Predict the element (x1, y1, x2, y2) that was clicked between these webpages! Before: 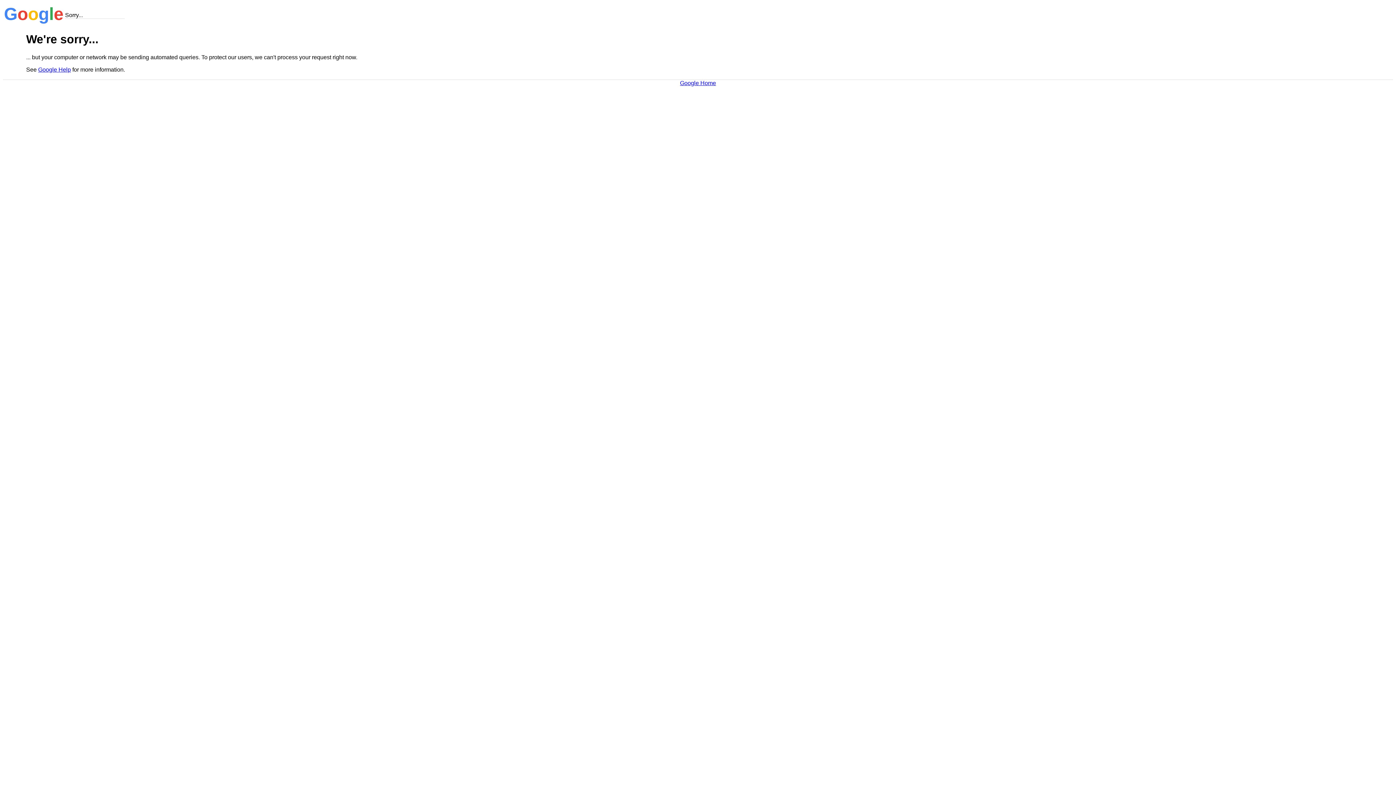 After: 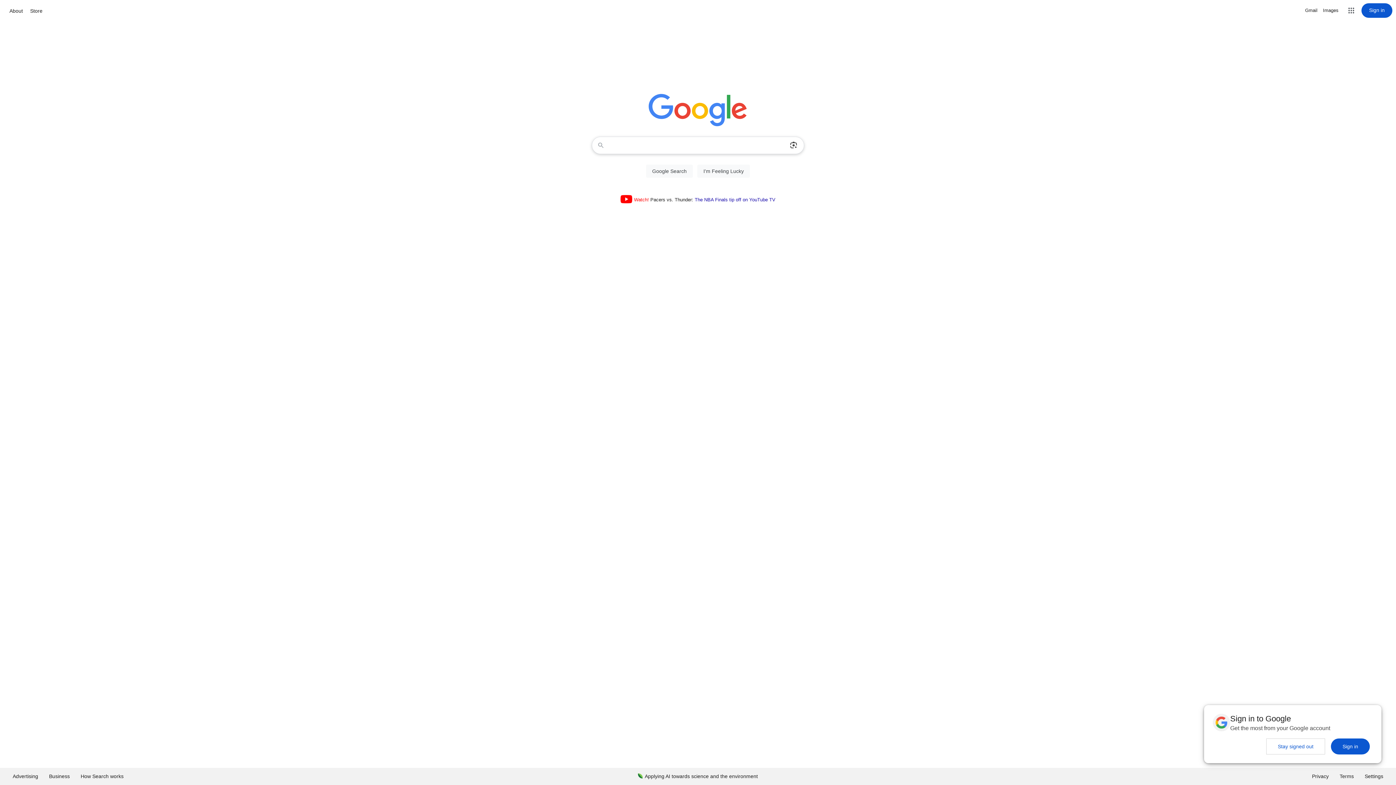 Action: bbox: (680, 79, 716, 86) label: Google Home